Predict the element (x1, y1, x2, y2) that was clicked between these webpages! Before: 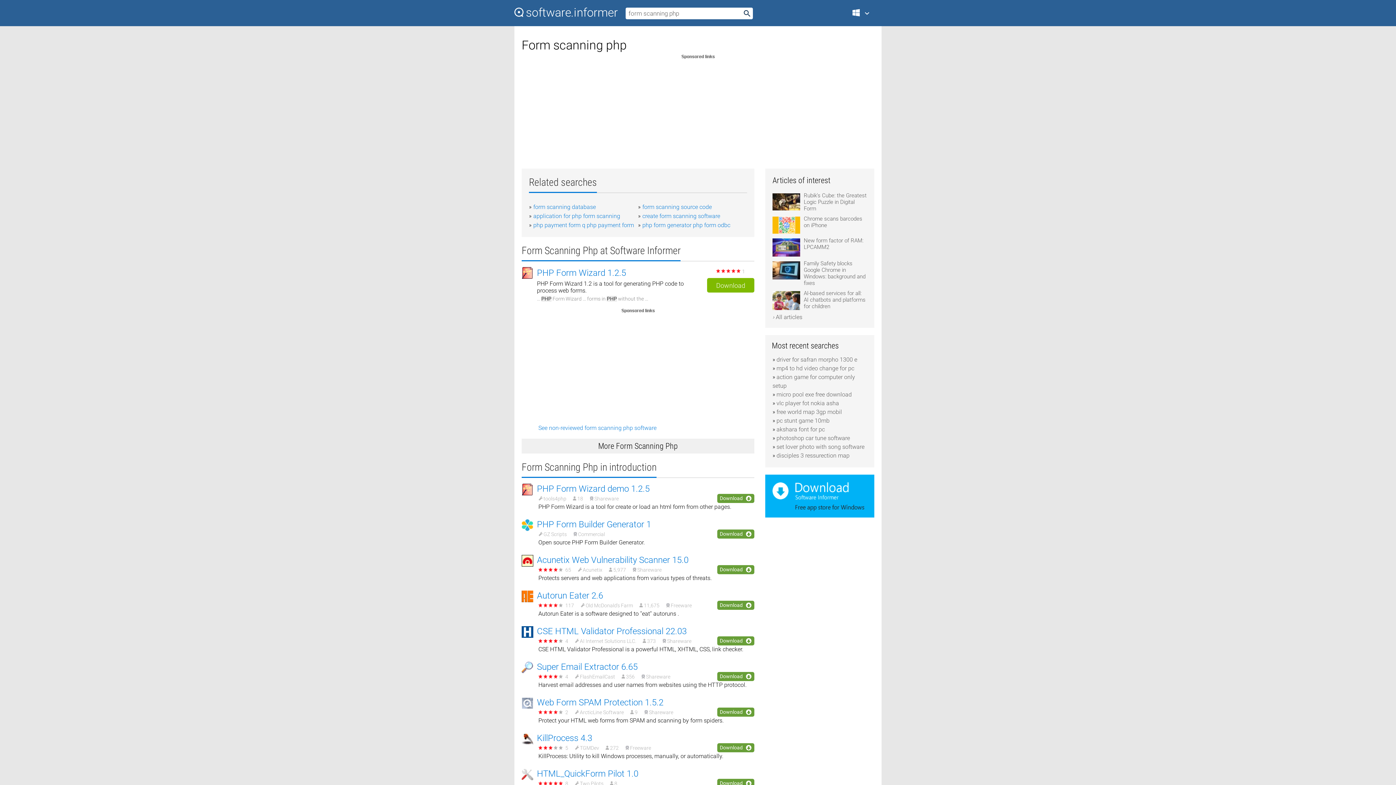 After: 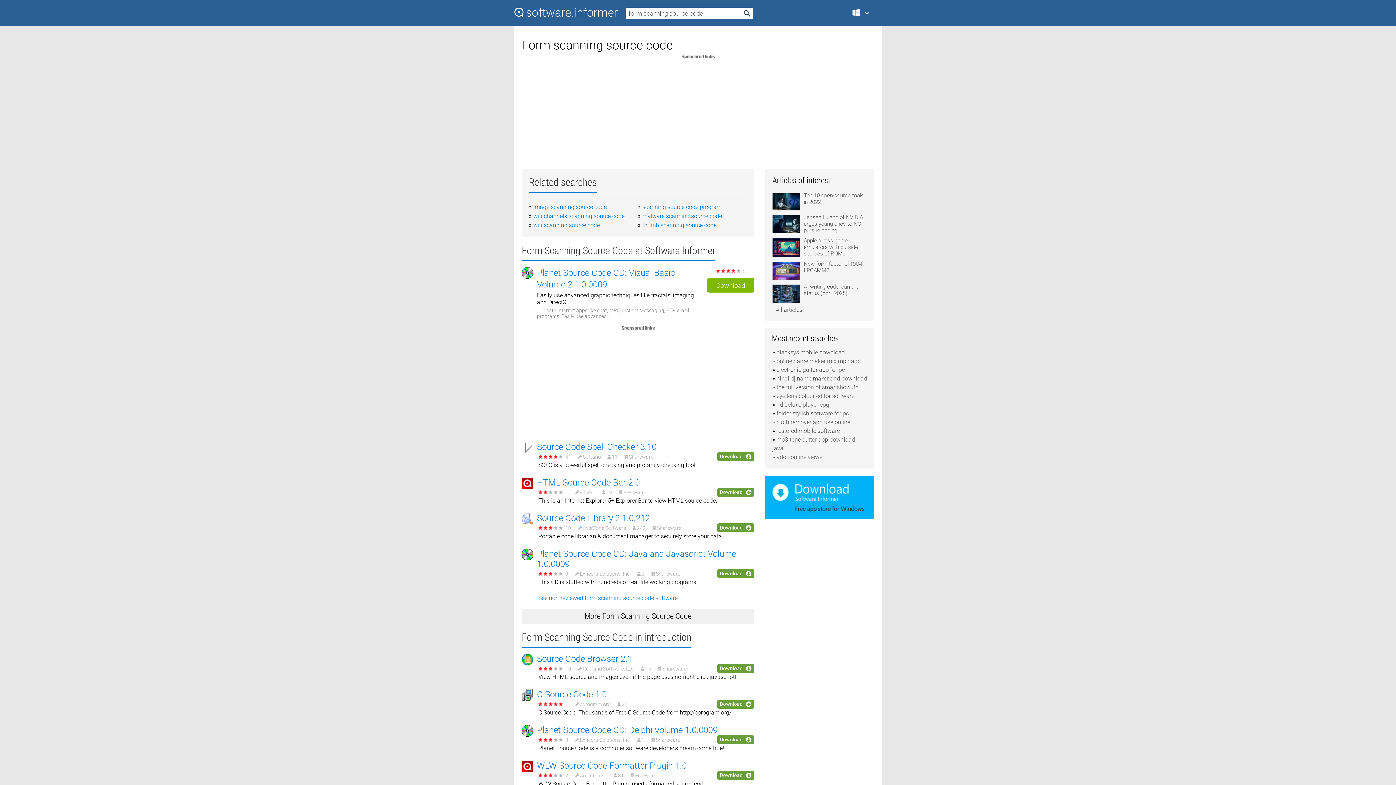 Action: label: form scanning source code bbox: (642, 203, 712, 210)